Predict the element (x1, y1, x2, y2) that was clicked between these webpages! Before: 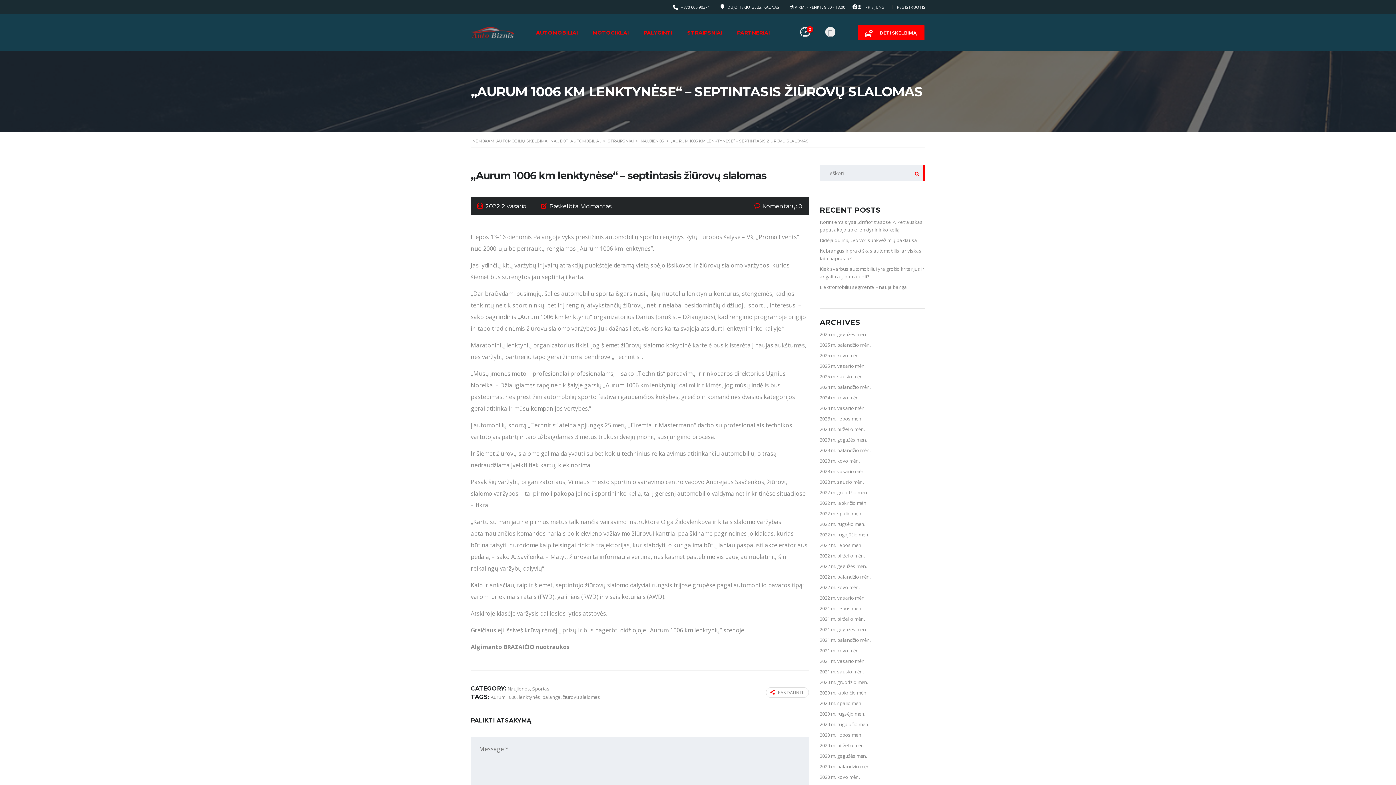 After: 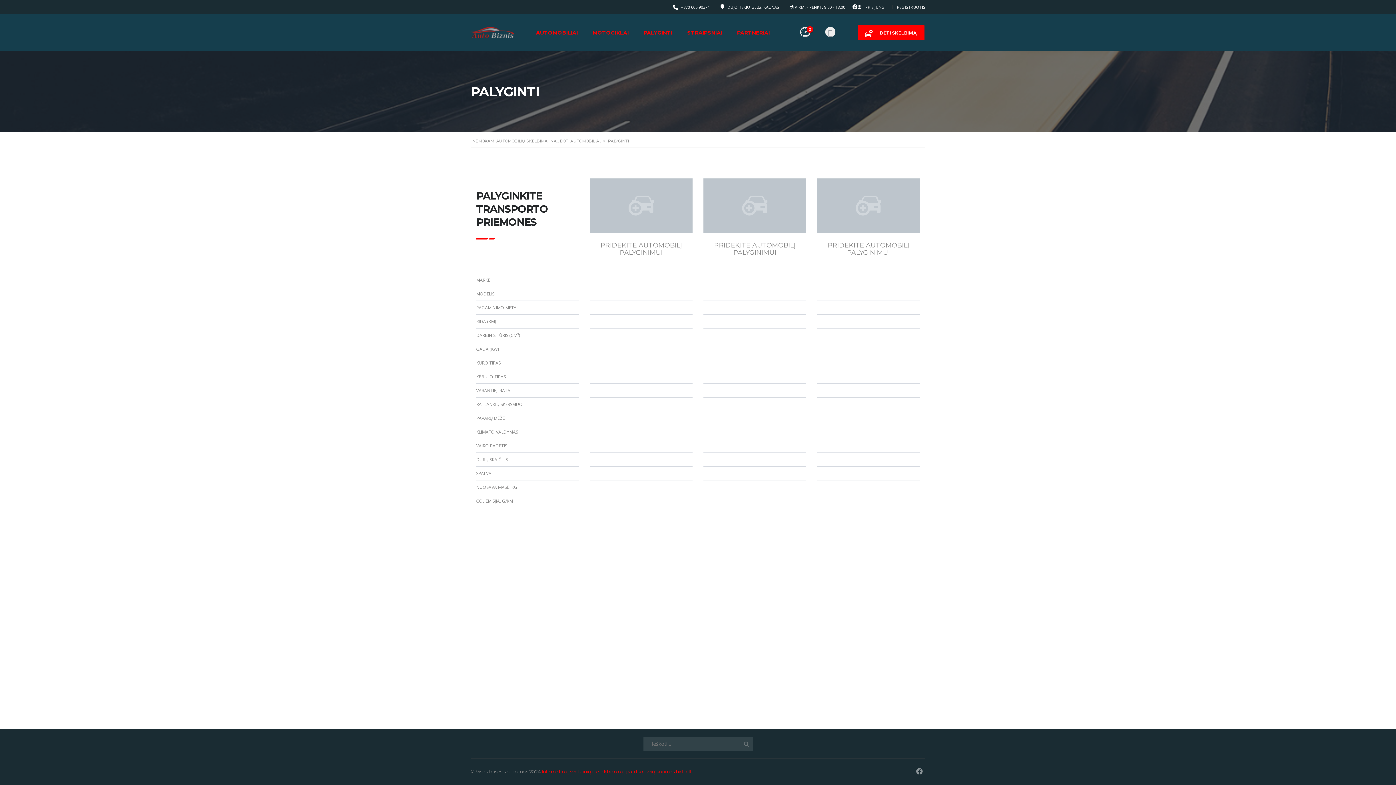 Action: bbox: (643, 29, 672, 36) label: PALYGINTI